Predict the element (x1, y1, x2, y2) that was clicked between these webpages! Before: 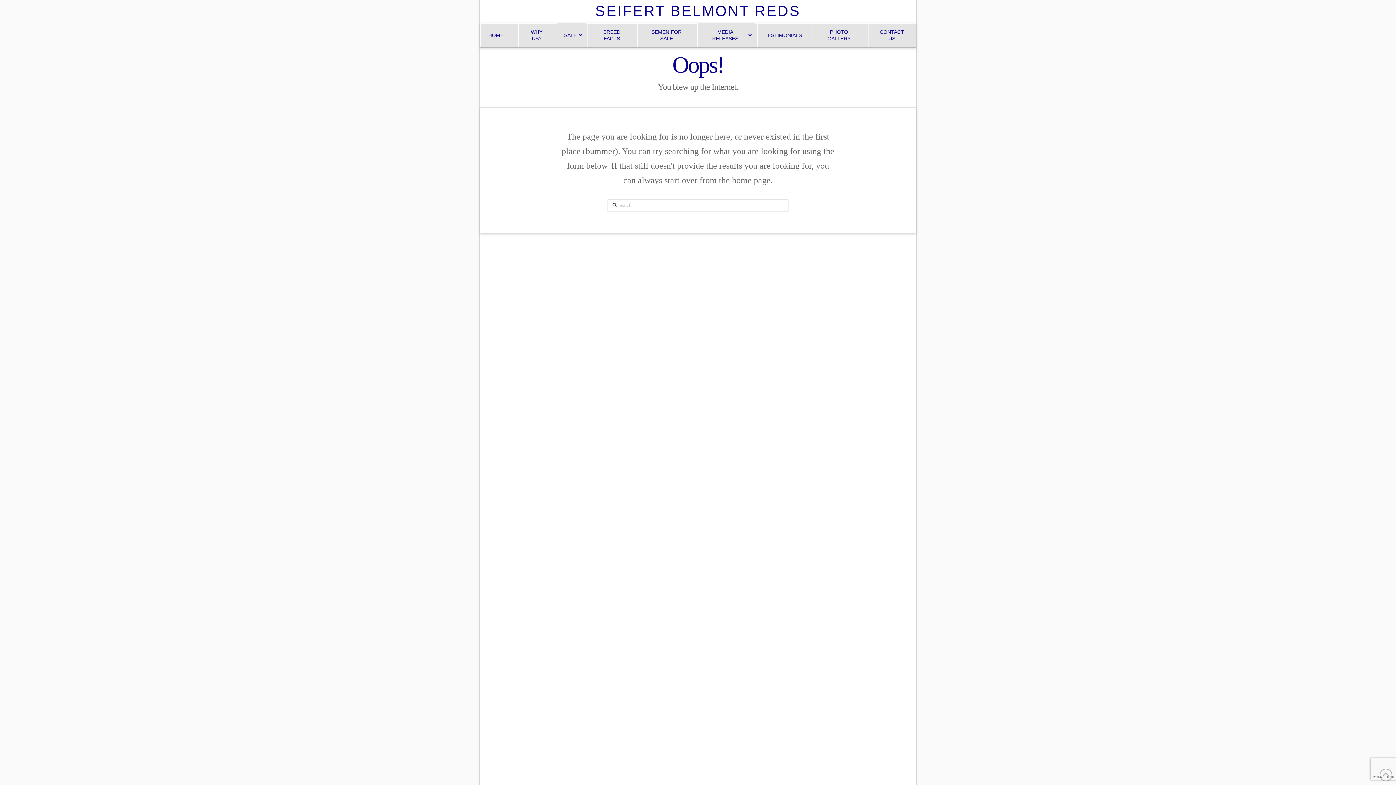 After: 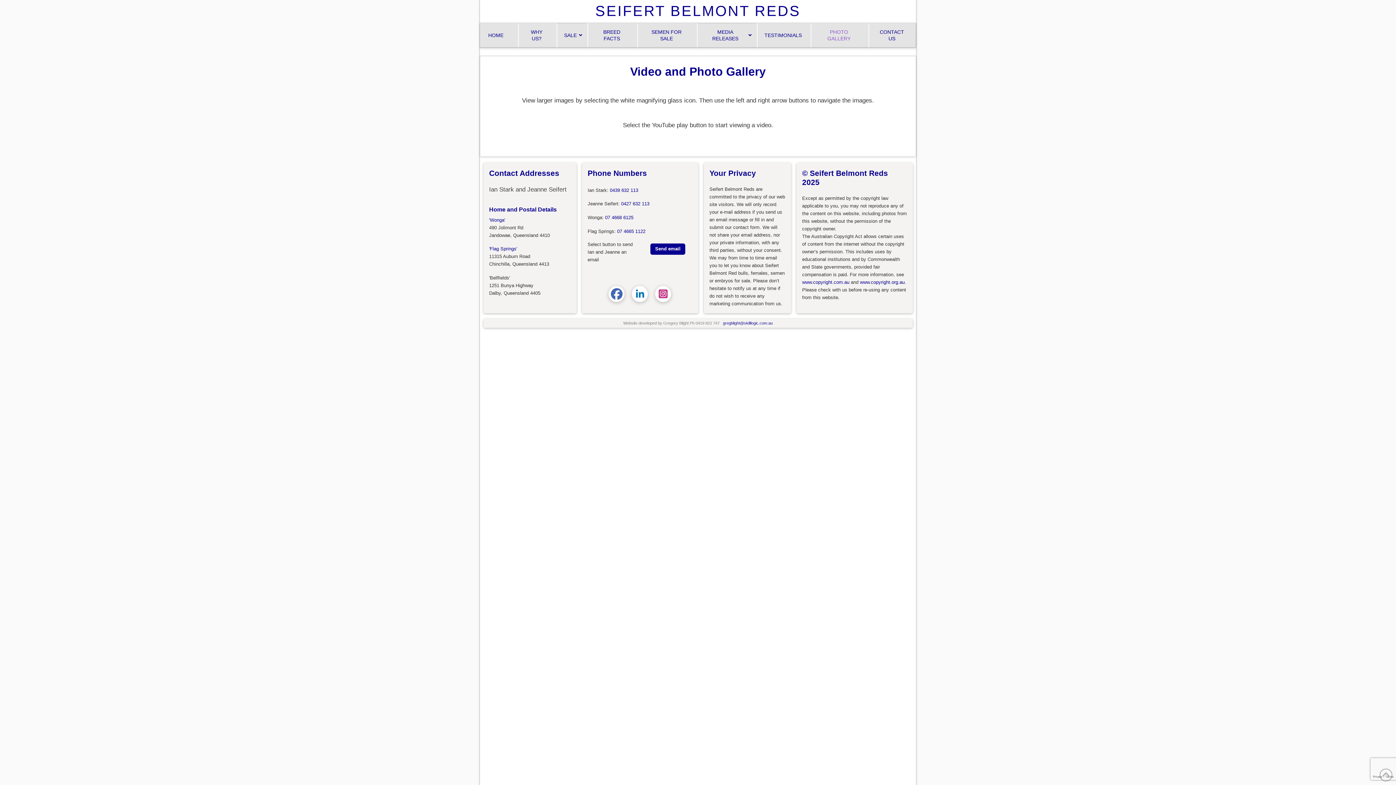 Action: label: PHOTO GALLERY bbox: (810, 23, 867, 47)